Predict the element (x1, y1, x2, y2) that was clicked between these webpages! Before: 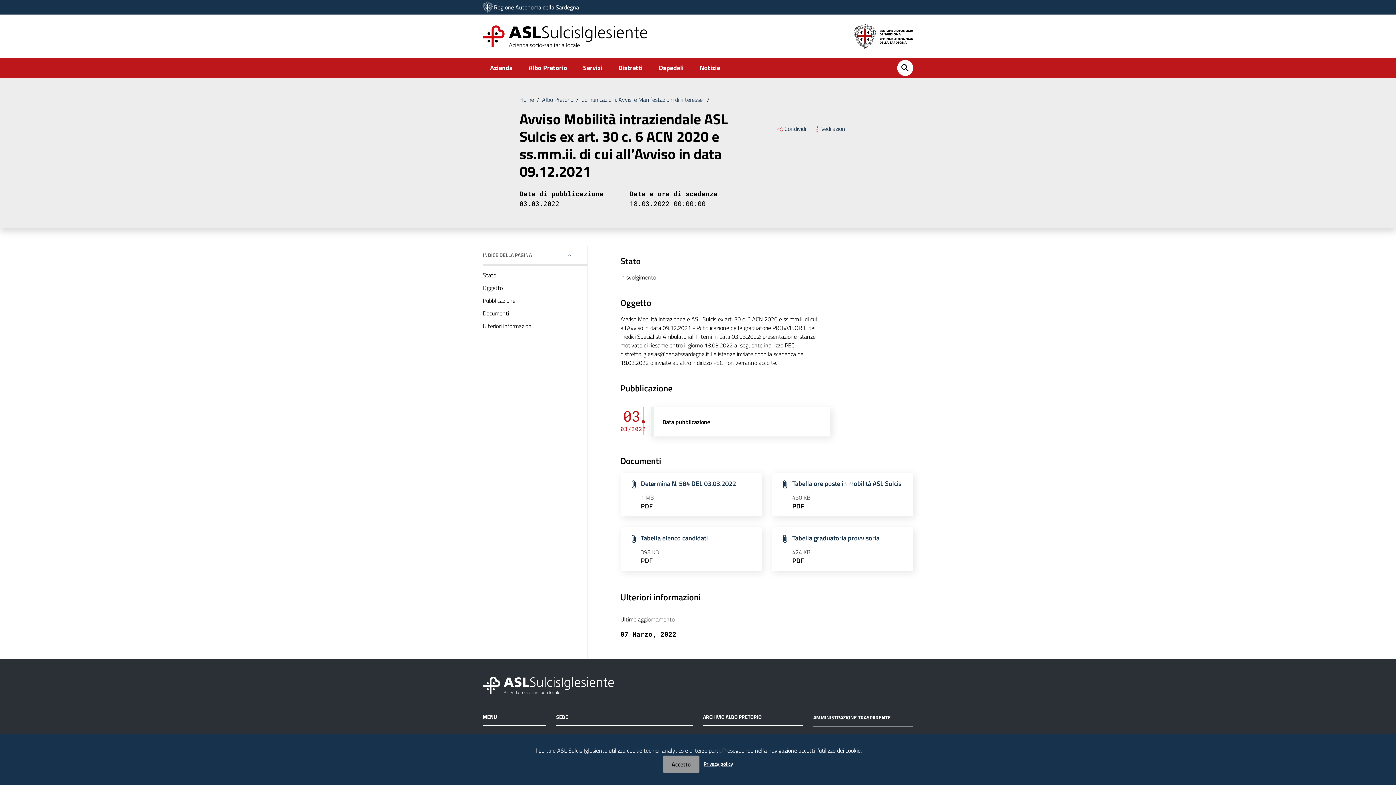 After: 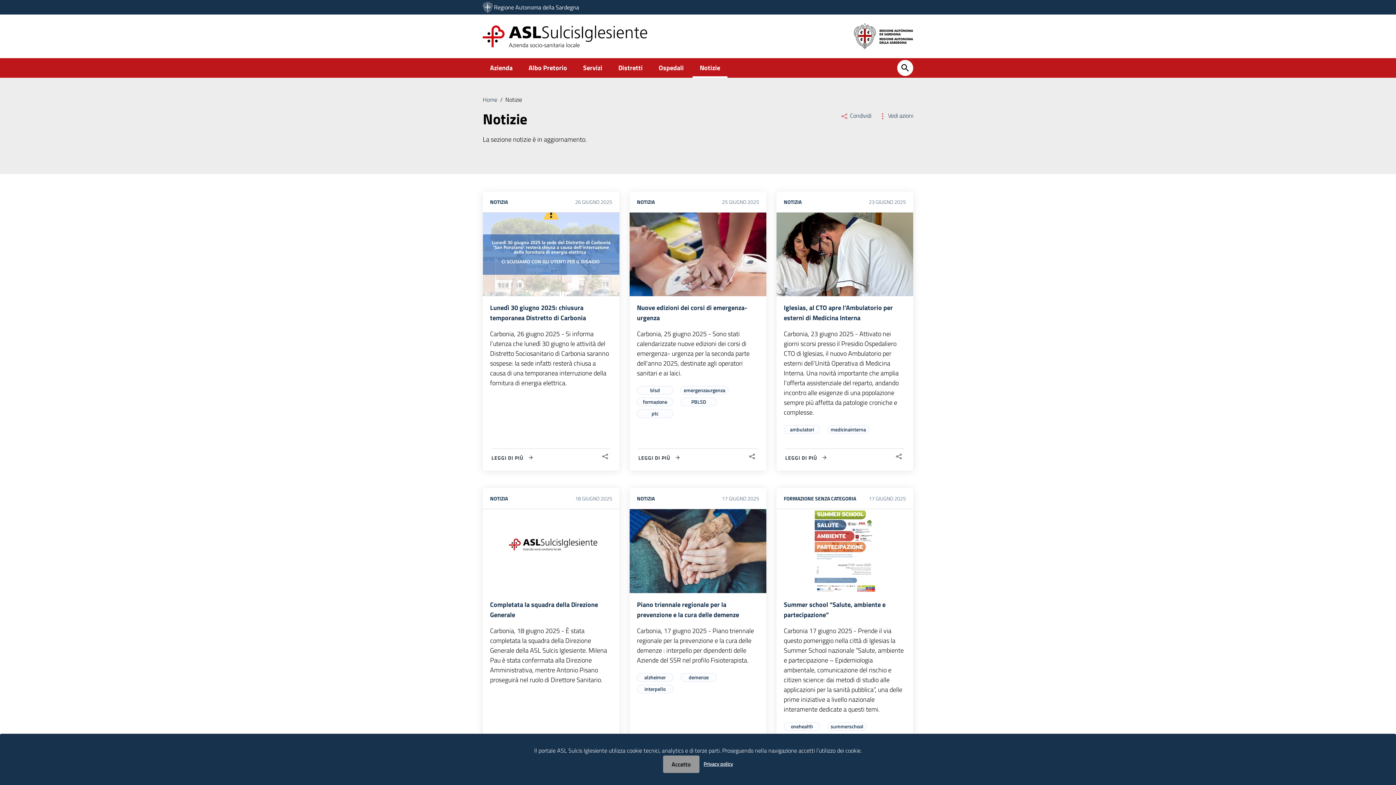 Action: label: Notizie bbox: (692, 58, 727, 77)